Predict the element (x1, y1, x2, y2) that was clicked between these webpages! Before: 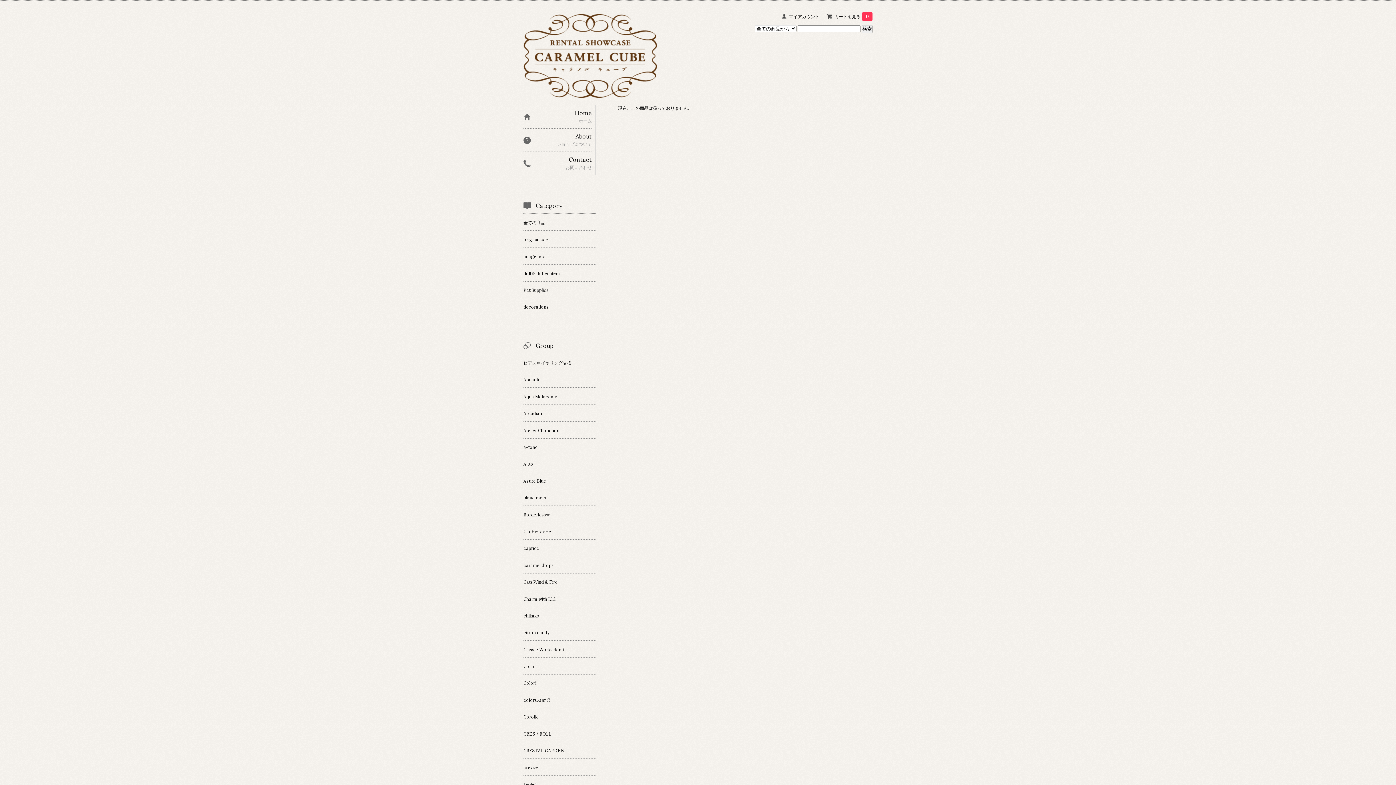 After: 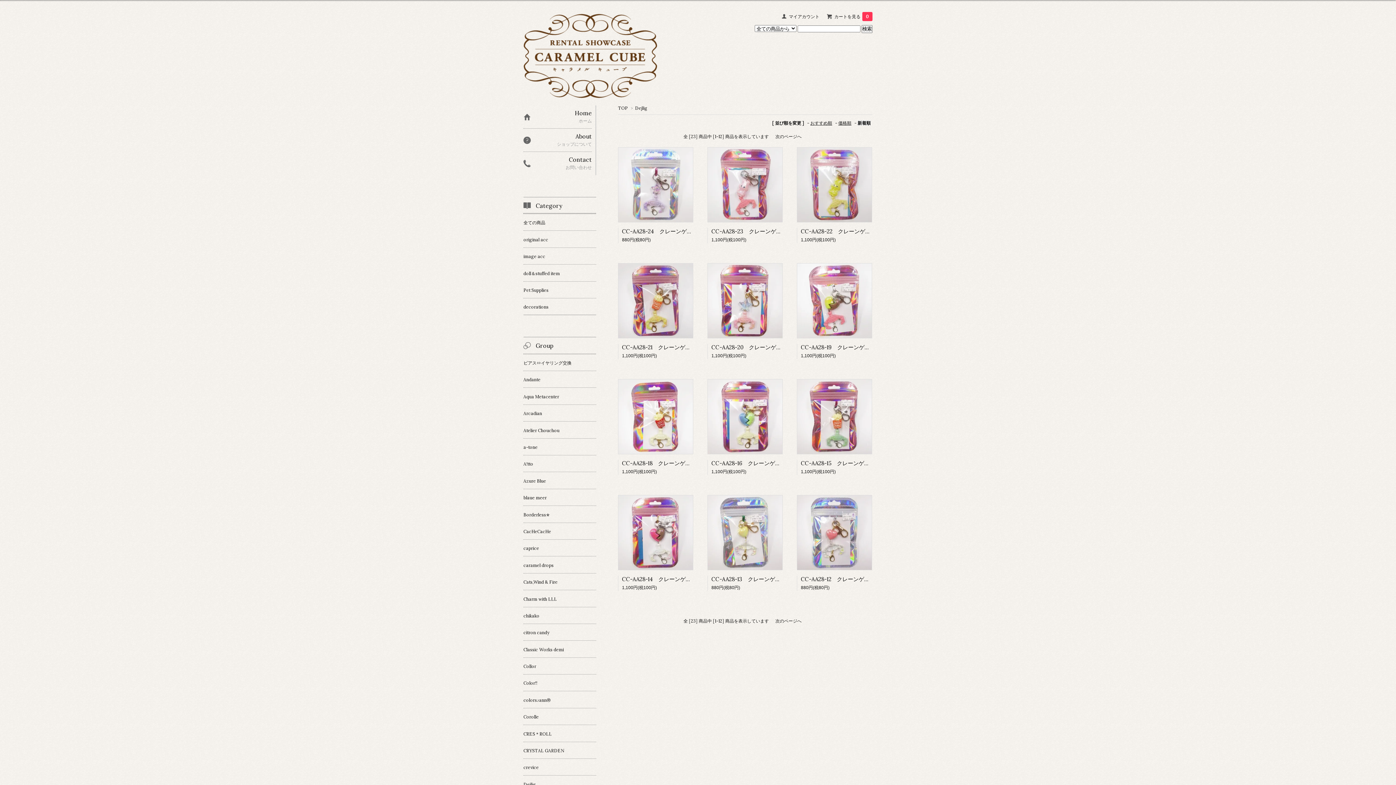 Action: bbox: (523, 776, 596, 792) label: Dejlig